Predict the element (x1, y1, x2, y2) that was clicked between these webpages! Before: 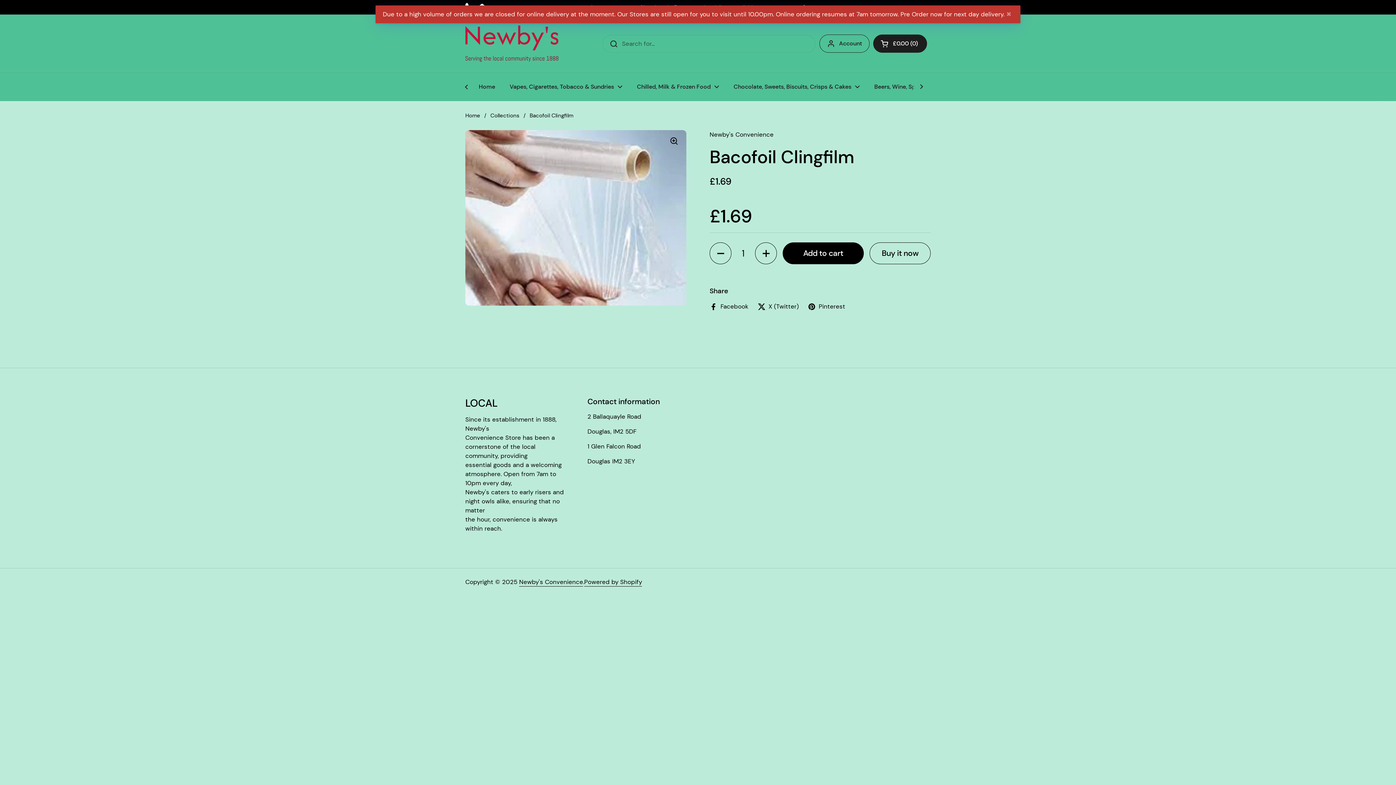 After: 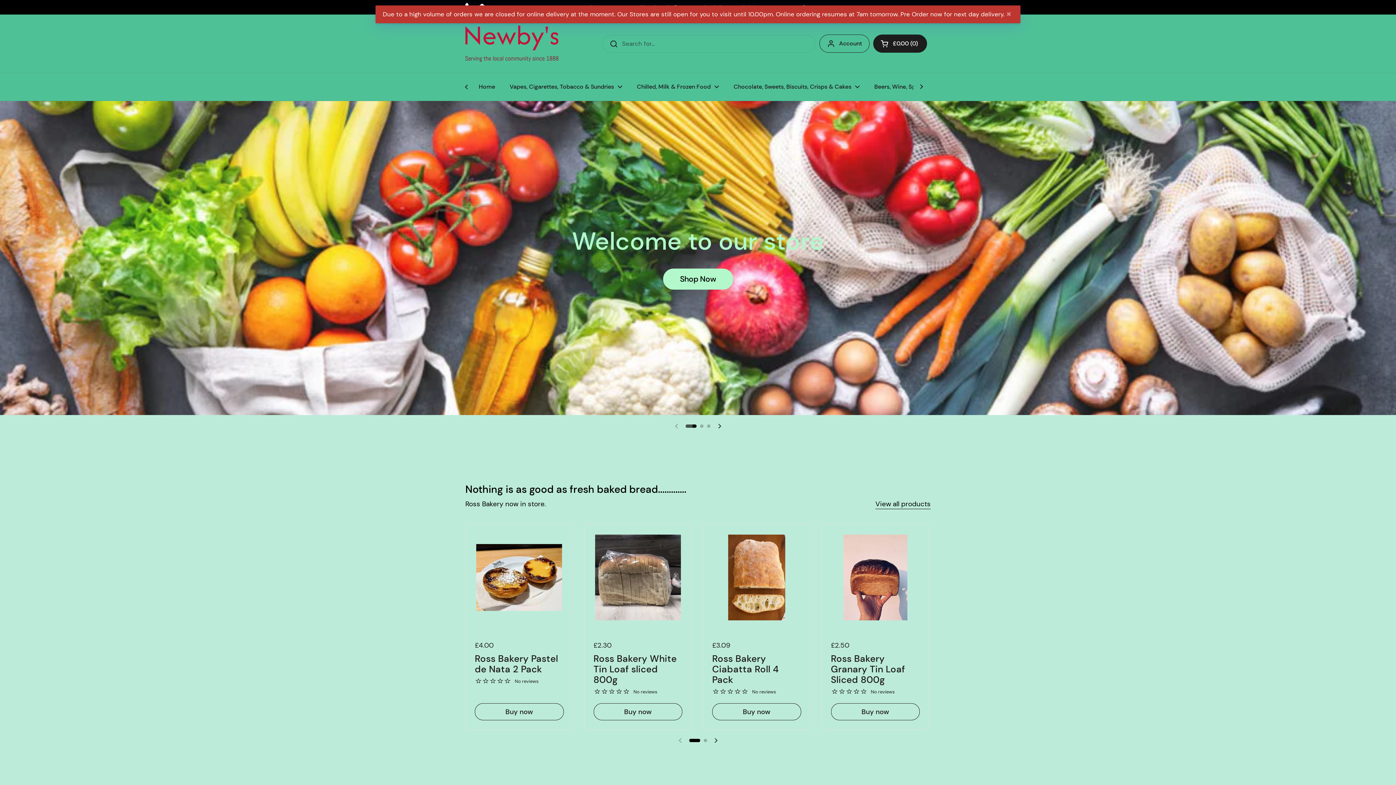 Action: label: Home bbox: (471, 78, 502, 95)